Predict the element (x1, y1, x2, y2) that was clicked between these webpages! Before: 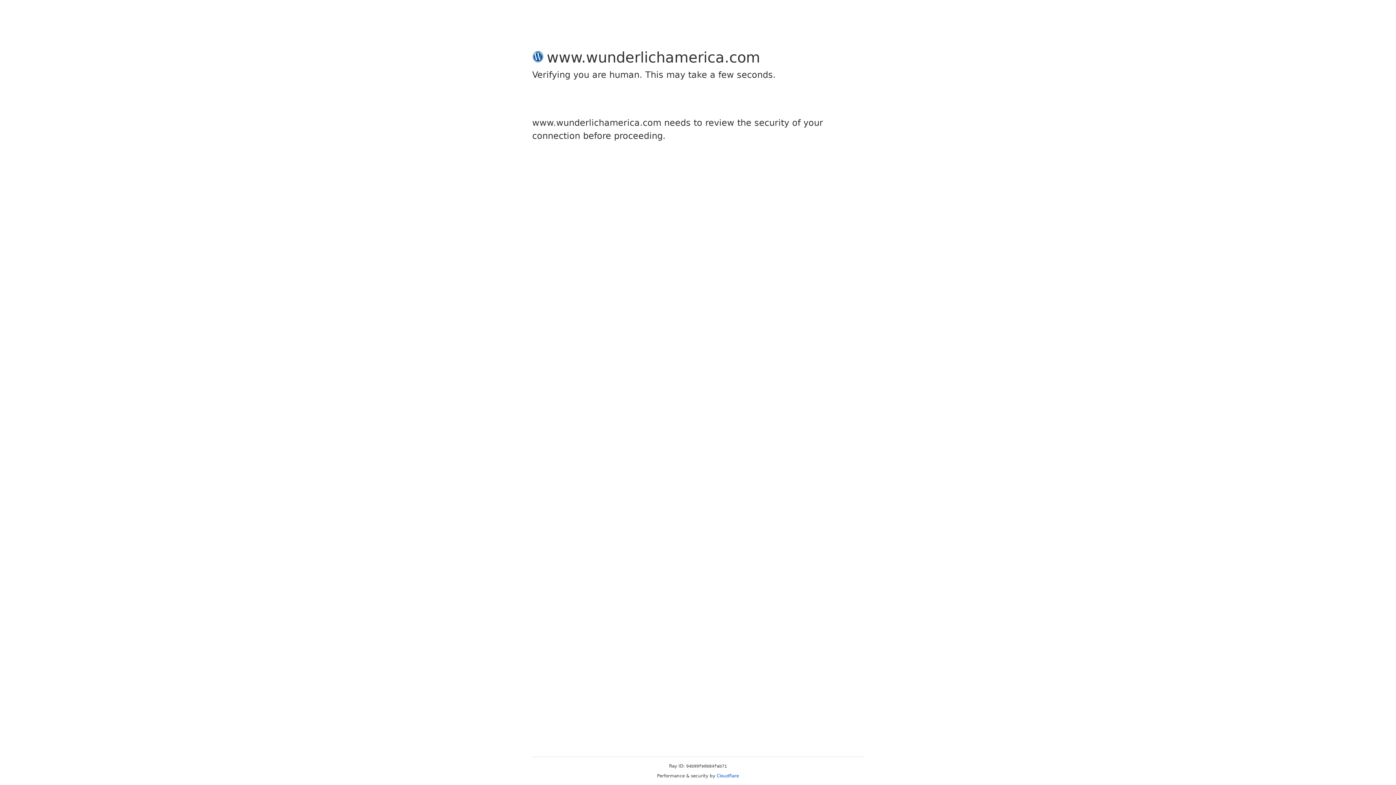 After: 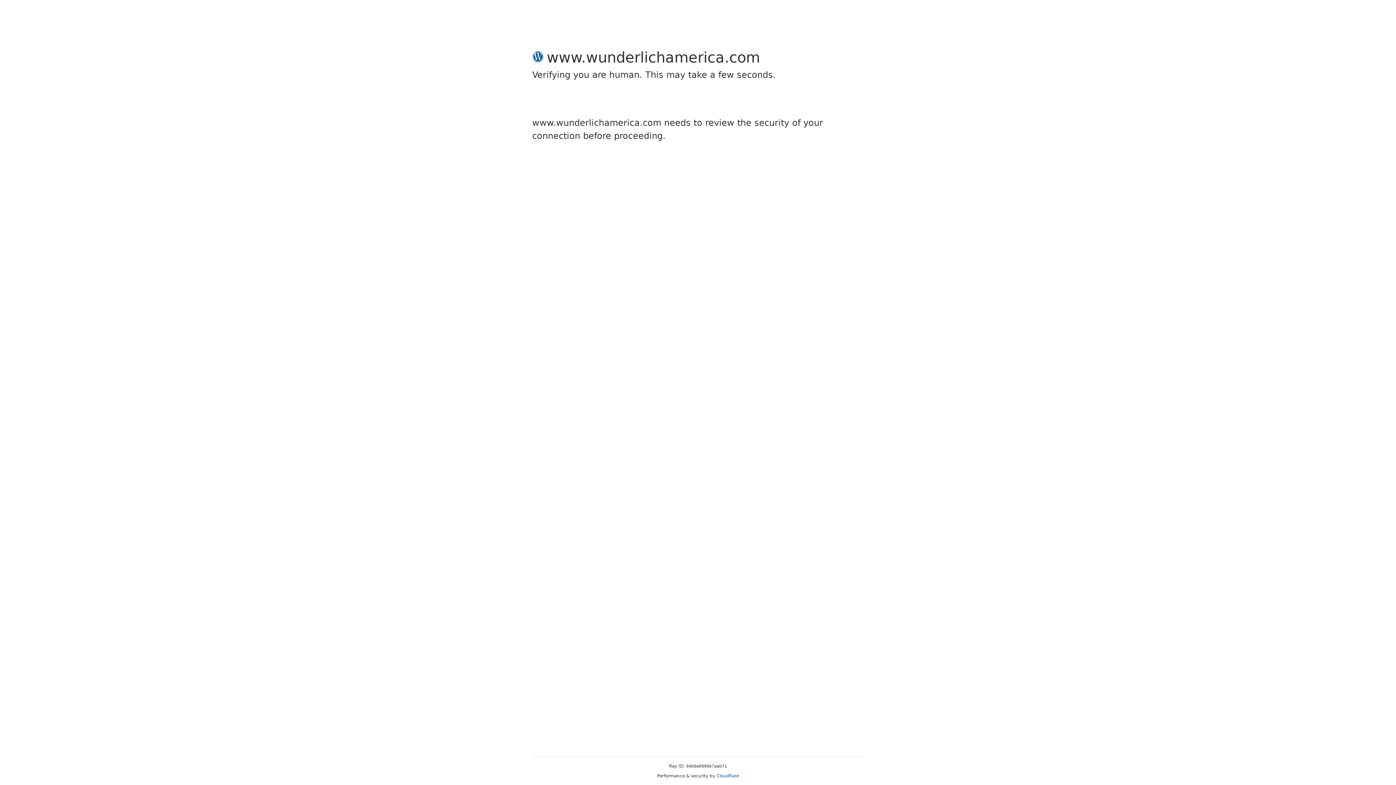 Action: label: Cloudflare bbox: (716, 773, 739, 778)